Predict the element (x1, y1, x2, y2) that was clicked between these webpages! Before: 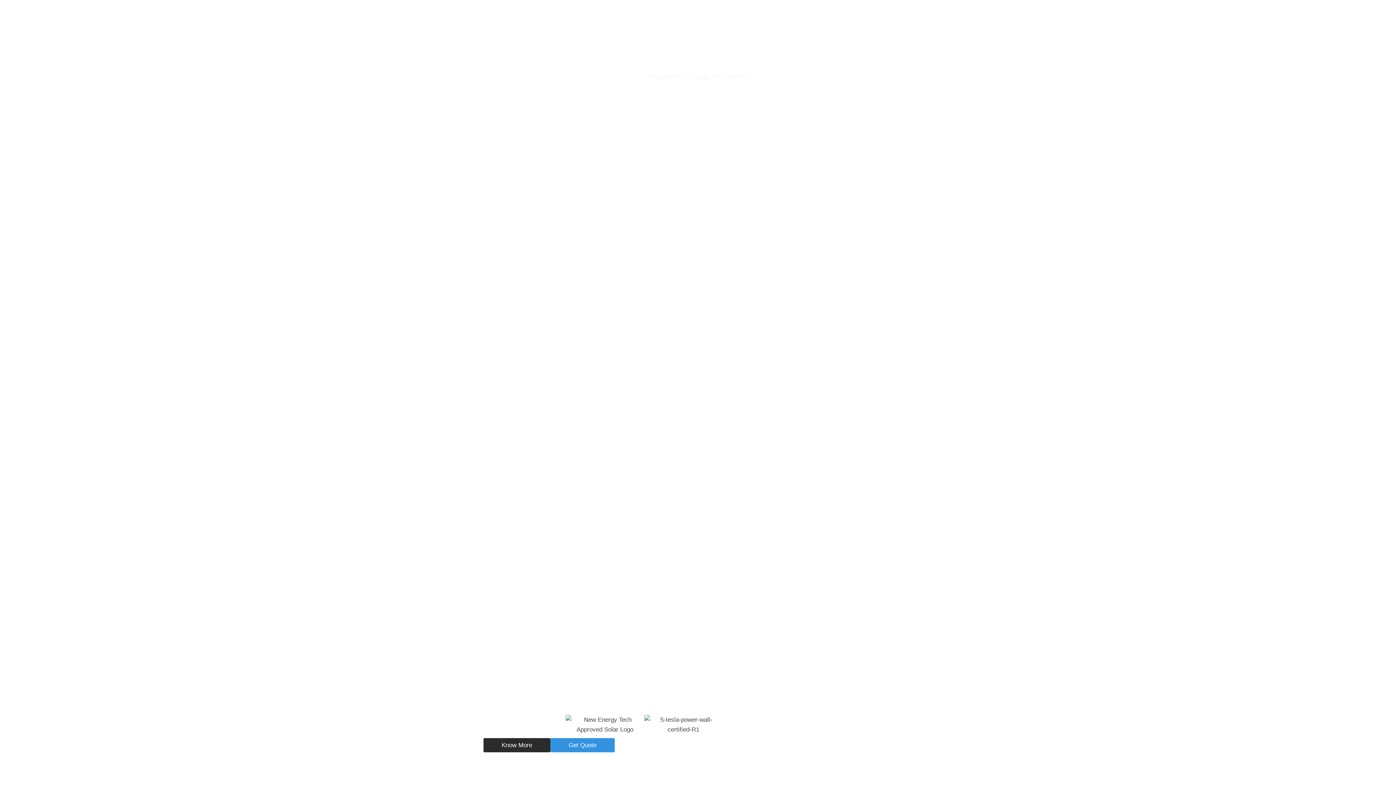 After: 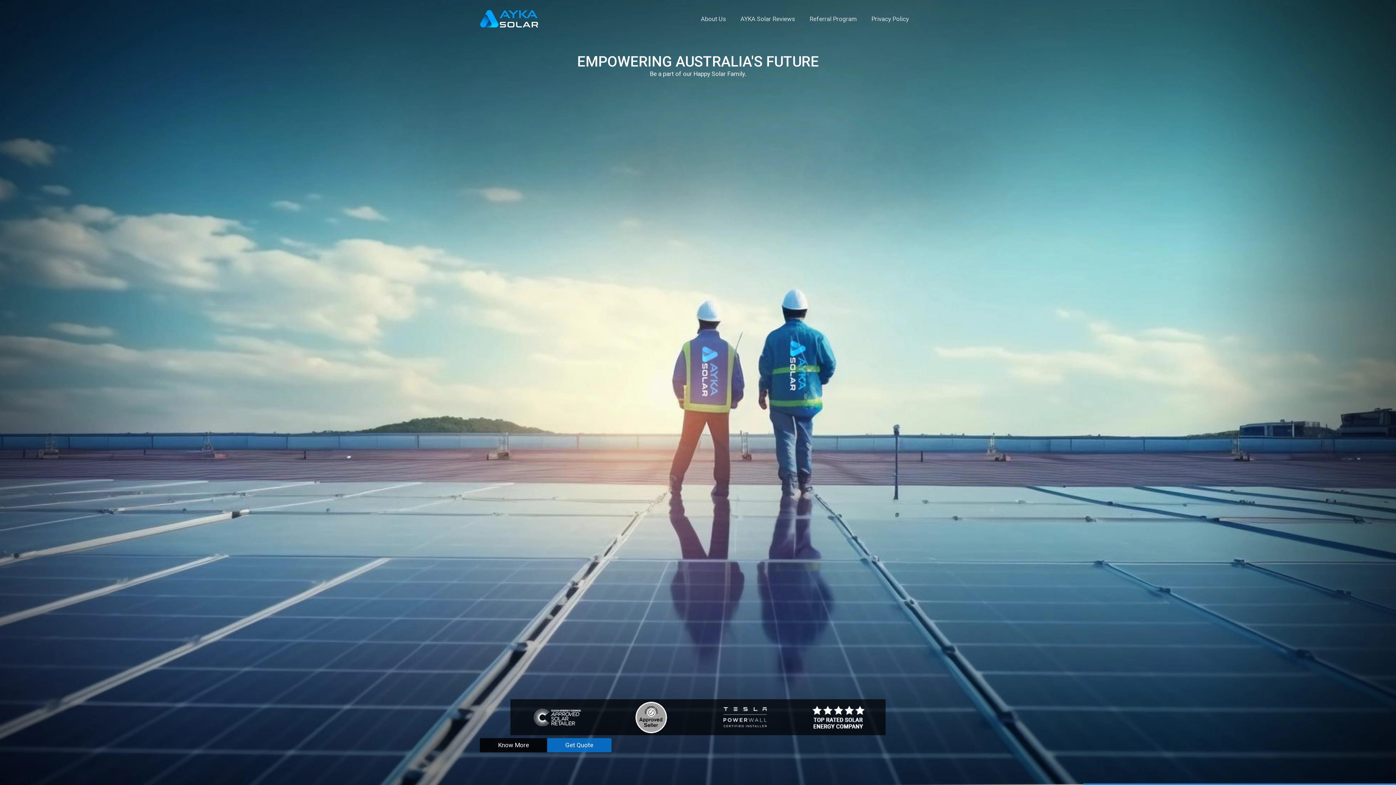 Action: label: About Us bbox: (761, 10, 801, 27)